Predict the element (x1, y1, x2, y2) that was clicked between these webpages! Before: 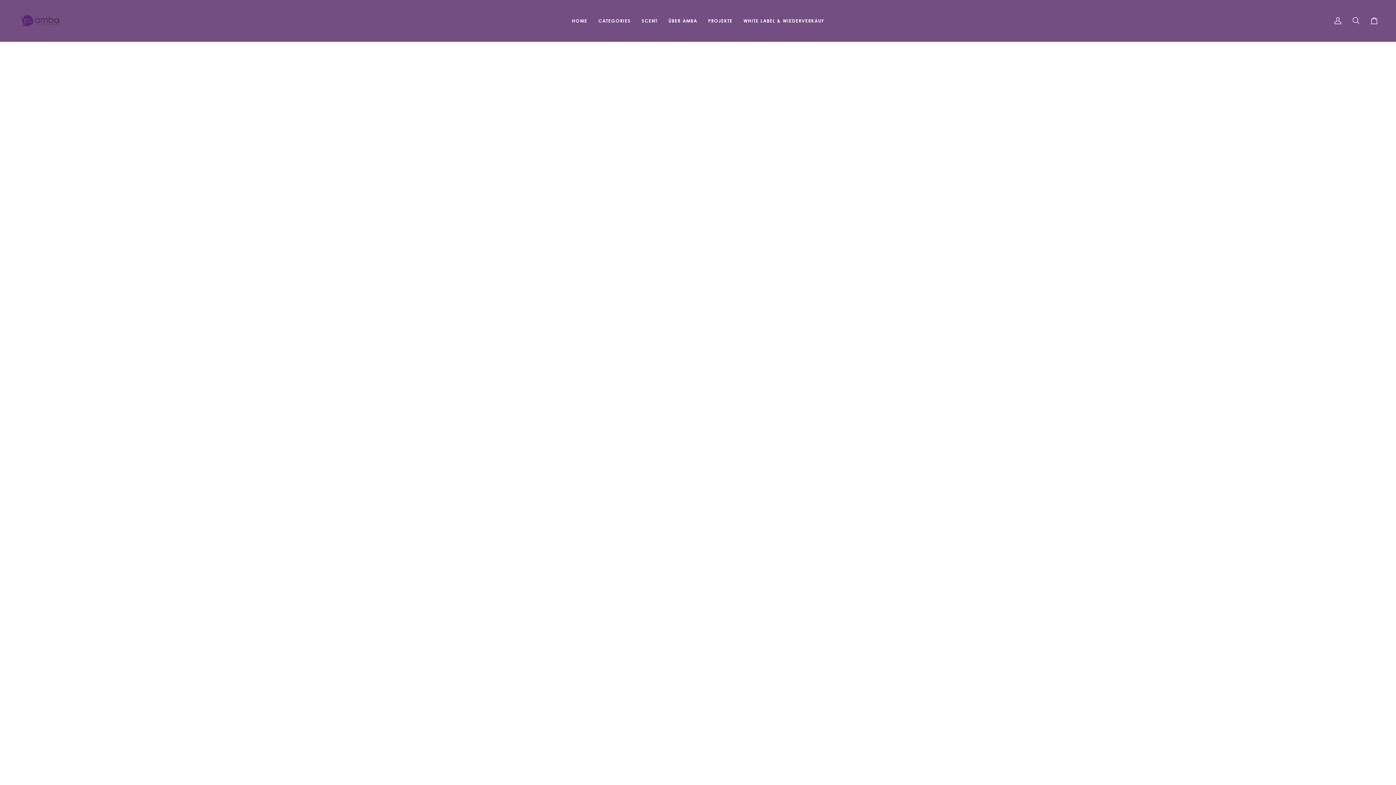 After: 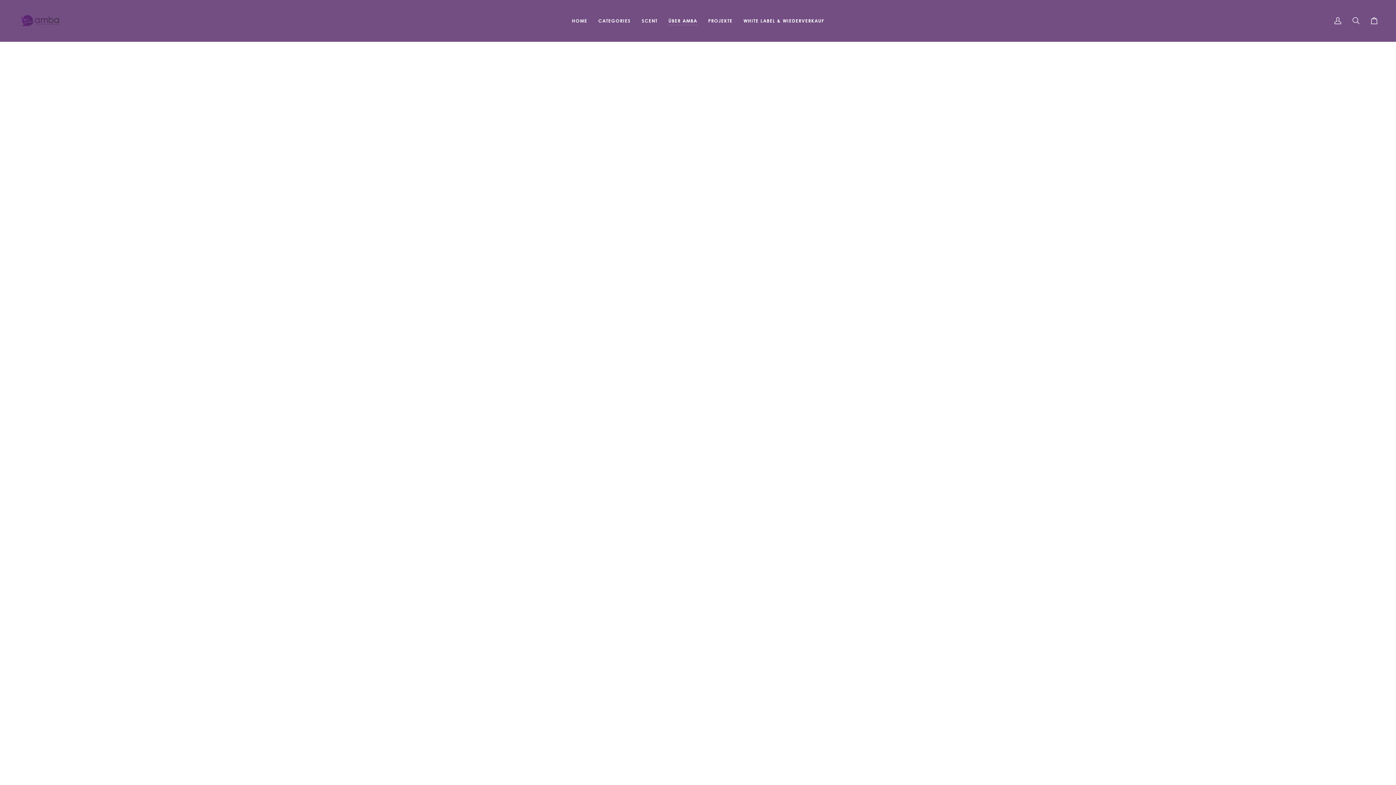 Action: bbox: (663, 0, 702, 41) label: ÜBER AMBA